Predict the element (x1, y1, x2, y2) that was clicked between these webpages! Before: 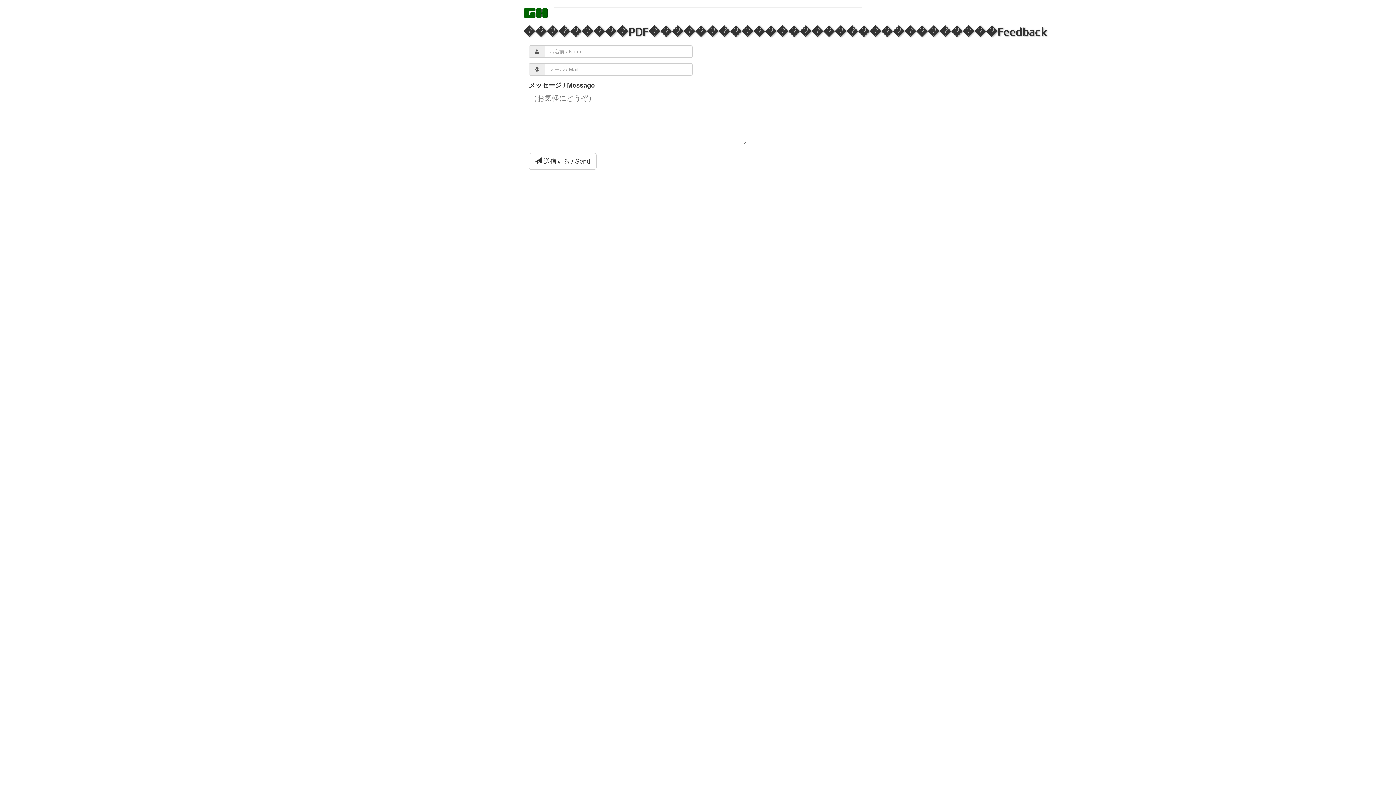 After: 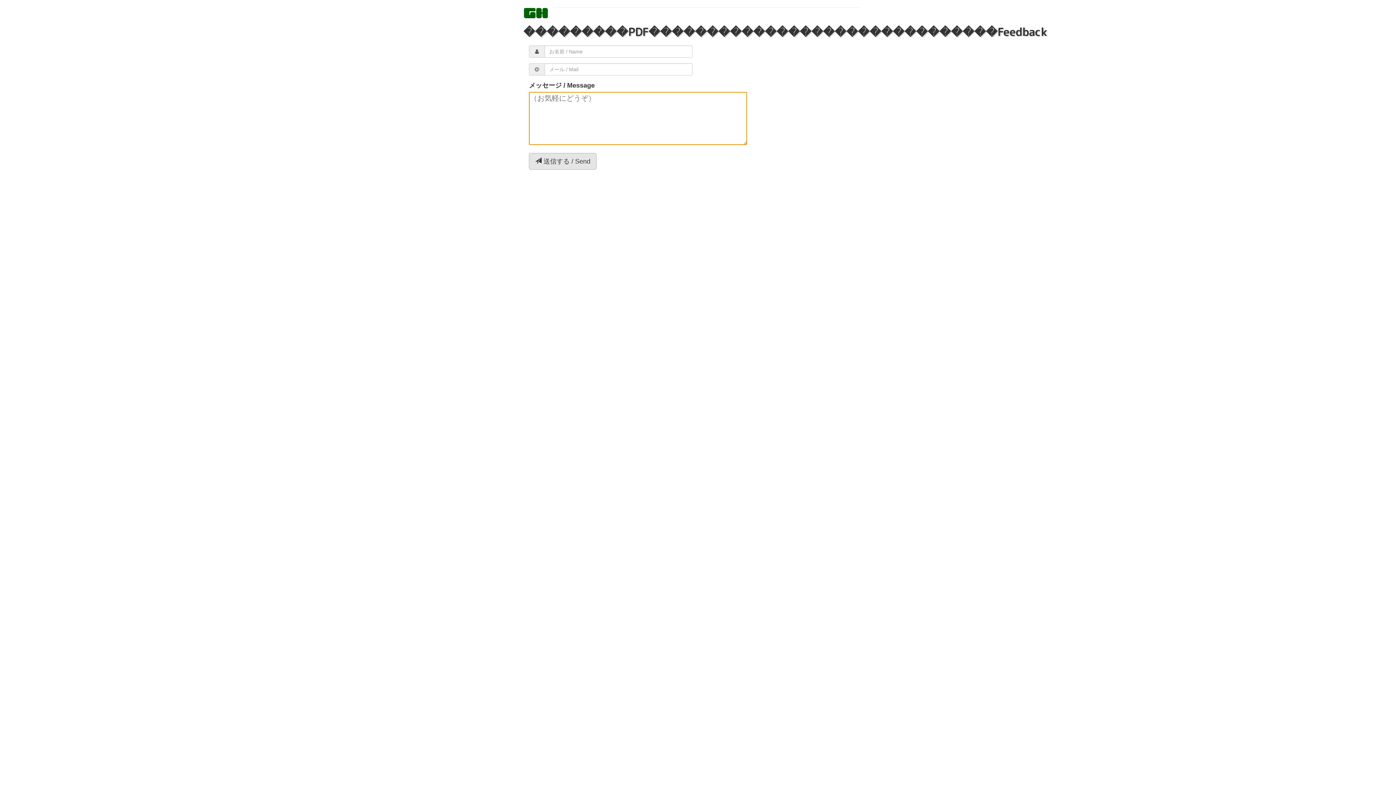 Action: bbox: (529, 152, 596, 169) label:  送信する / Send